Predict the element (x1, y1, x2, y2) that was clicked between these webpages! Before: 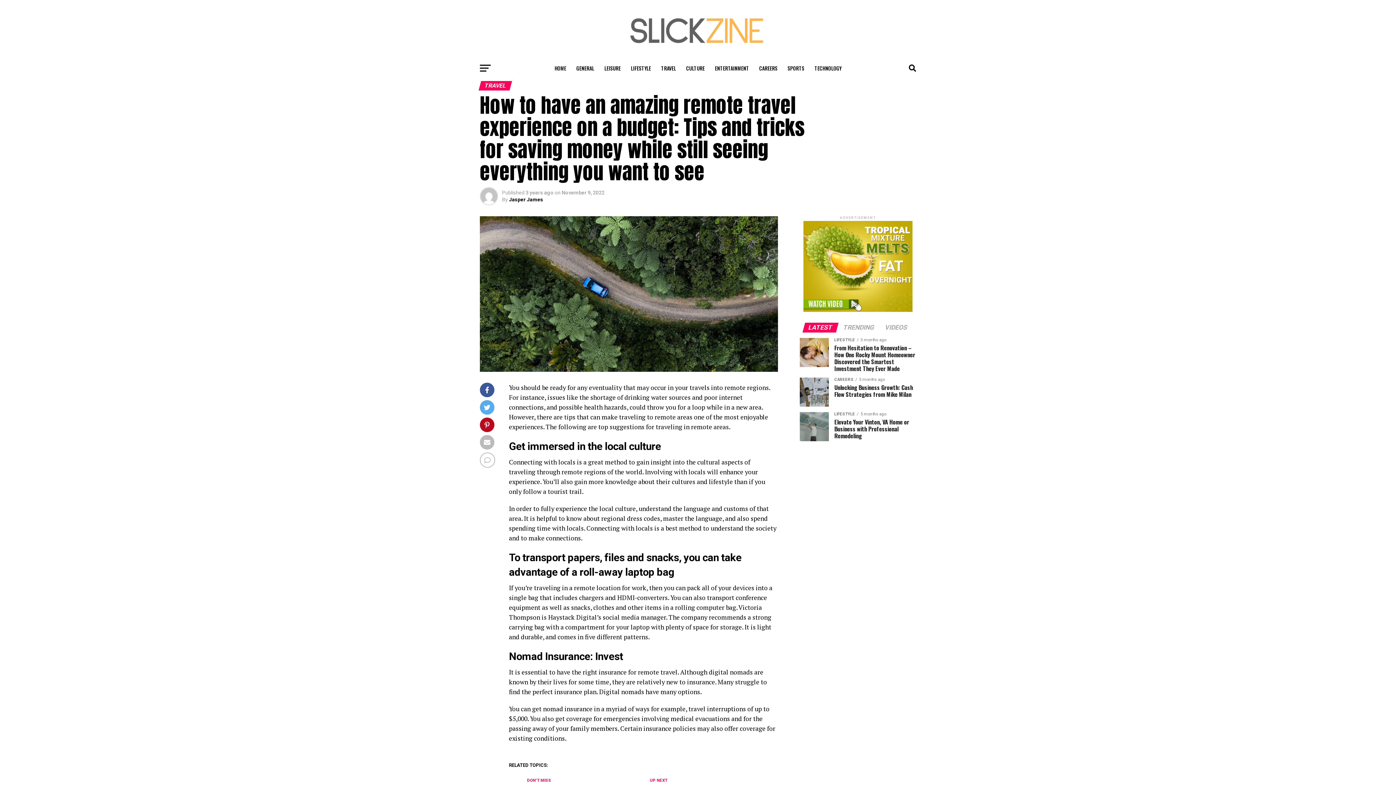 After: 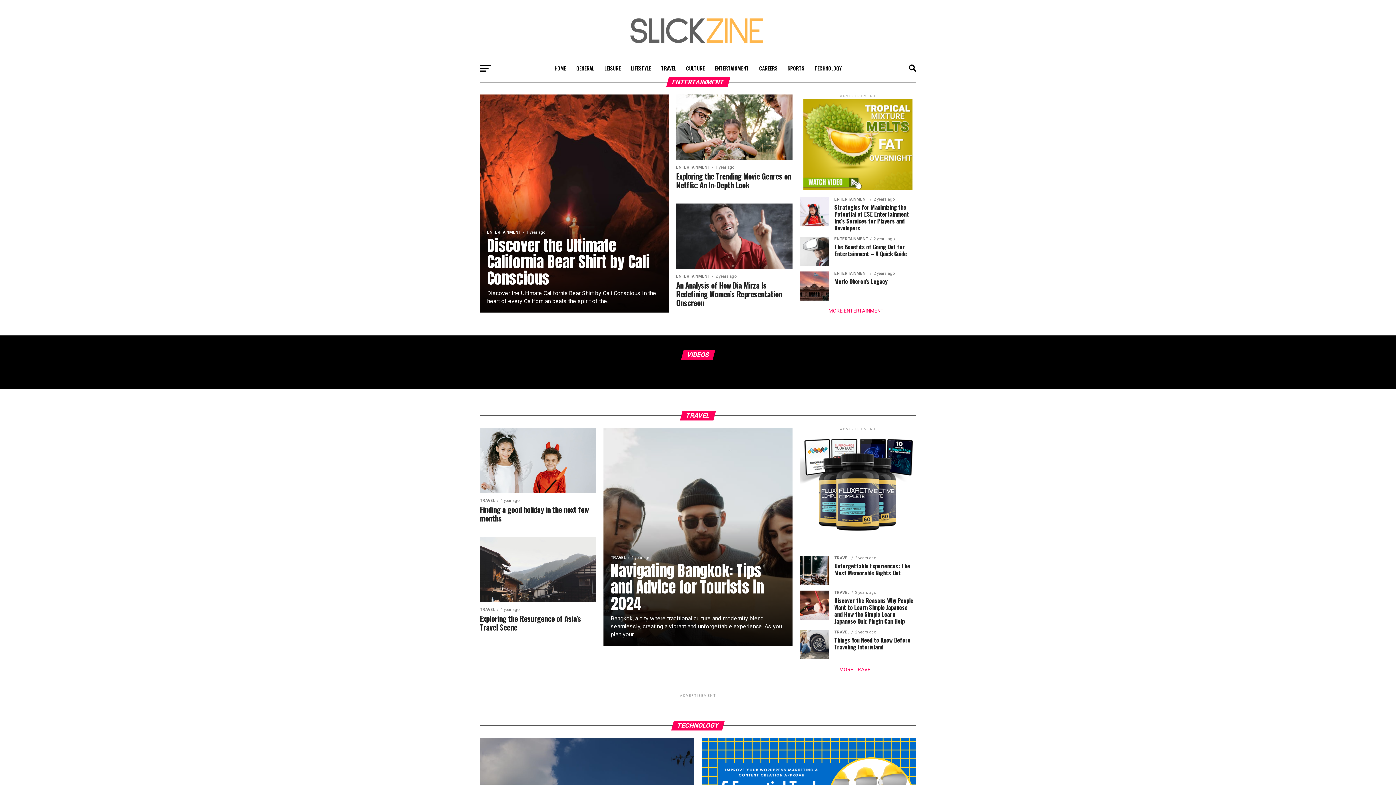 Action: bbox: (550, 59, 570, 77) label: HOME